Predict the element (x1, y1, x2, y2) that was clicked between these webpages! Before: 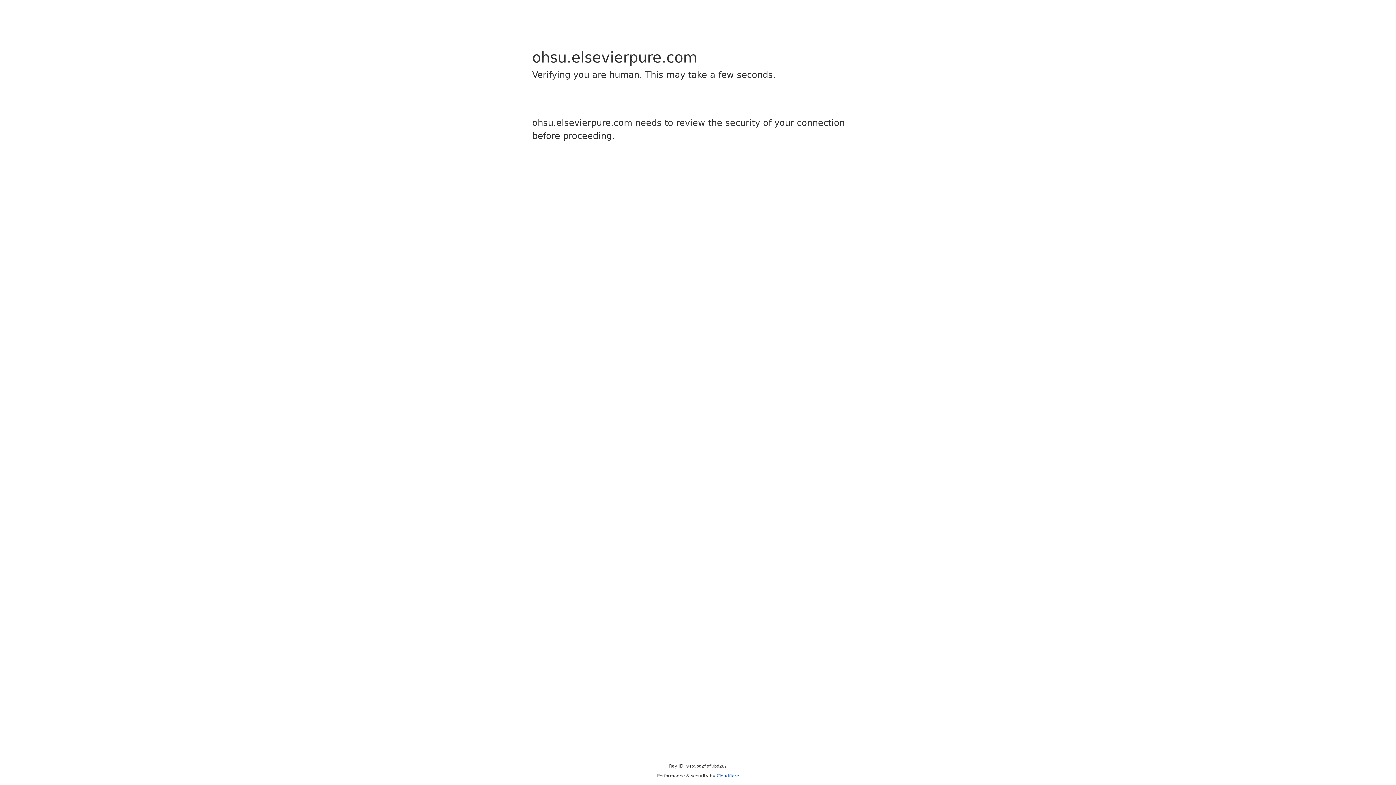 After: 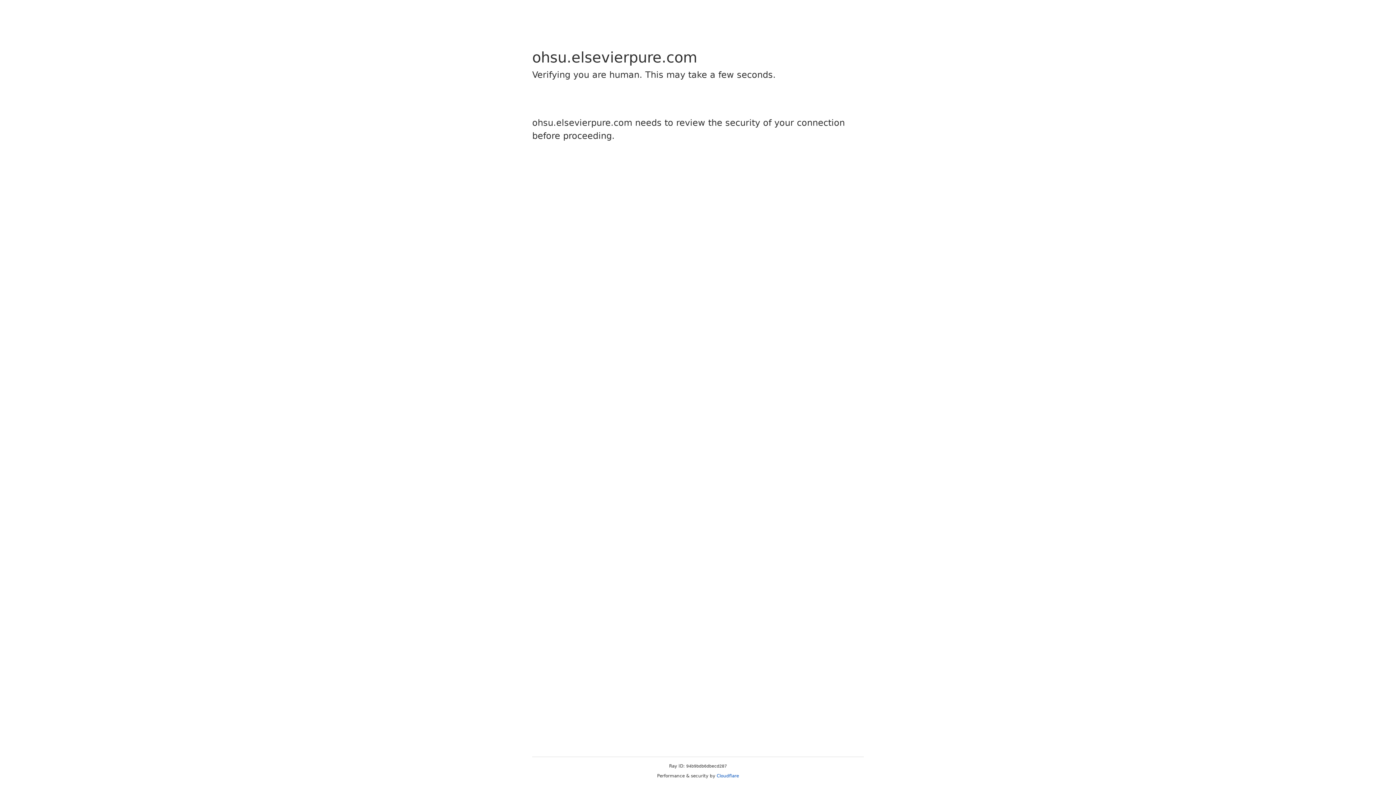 Action: label: Cloudflare bbox: (716, 773, 739, 778)